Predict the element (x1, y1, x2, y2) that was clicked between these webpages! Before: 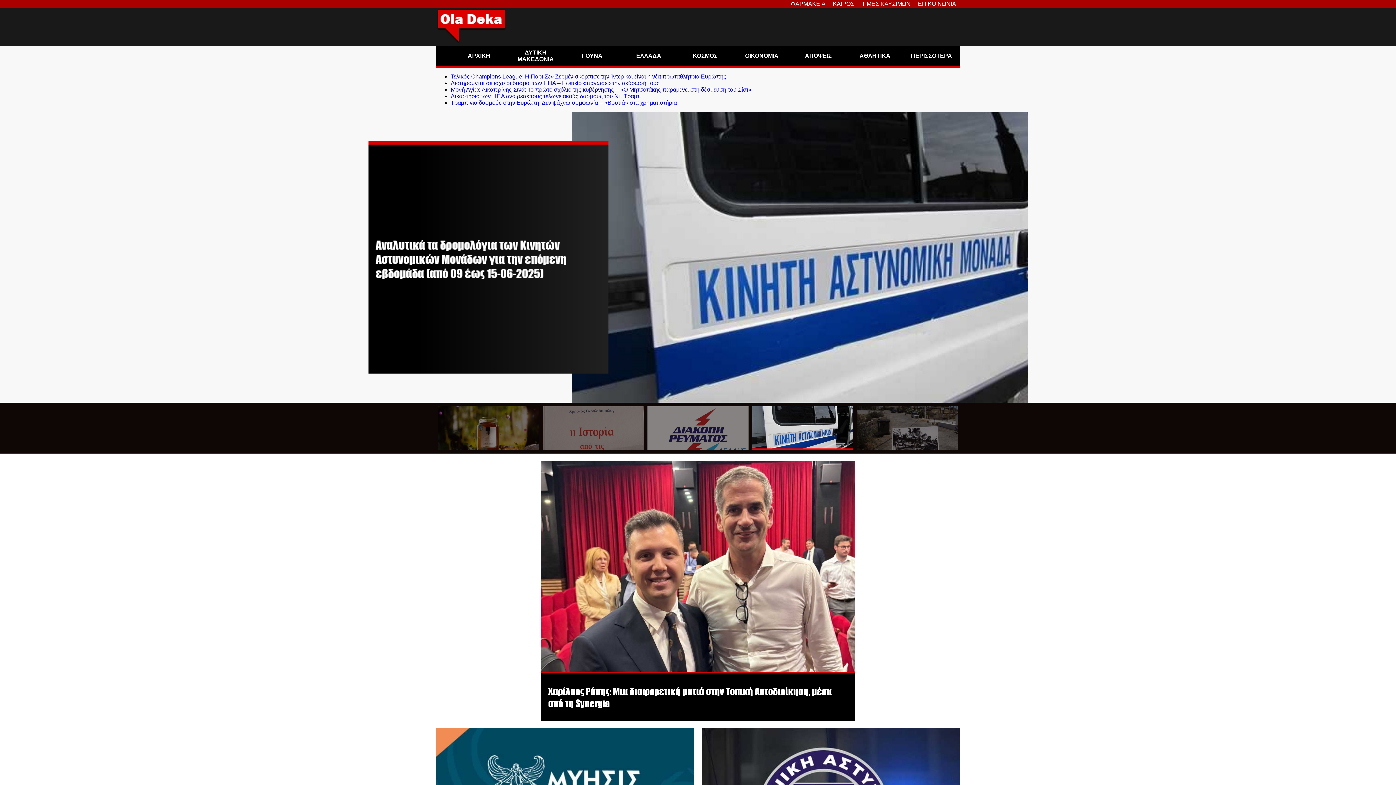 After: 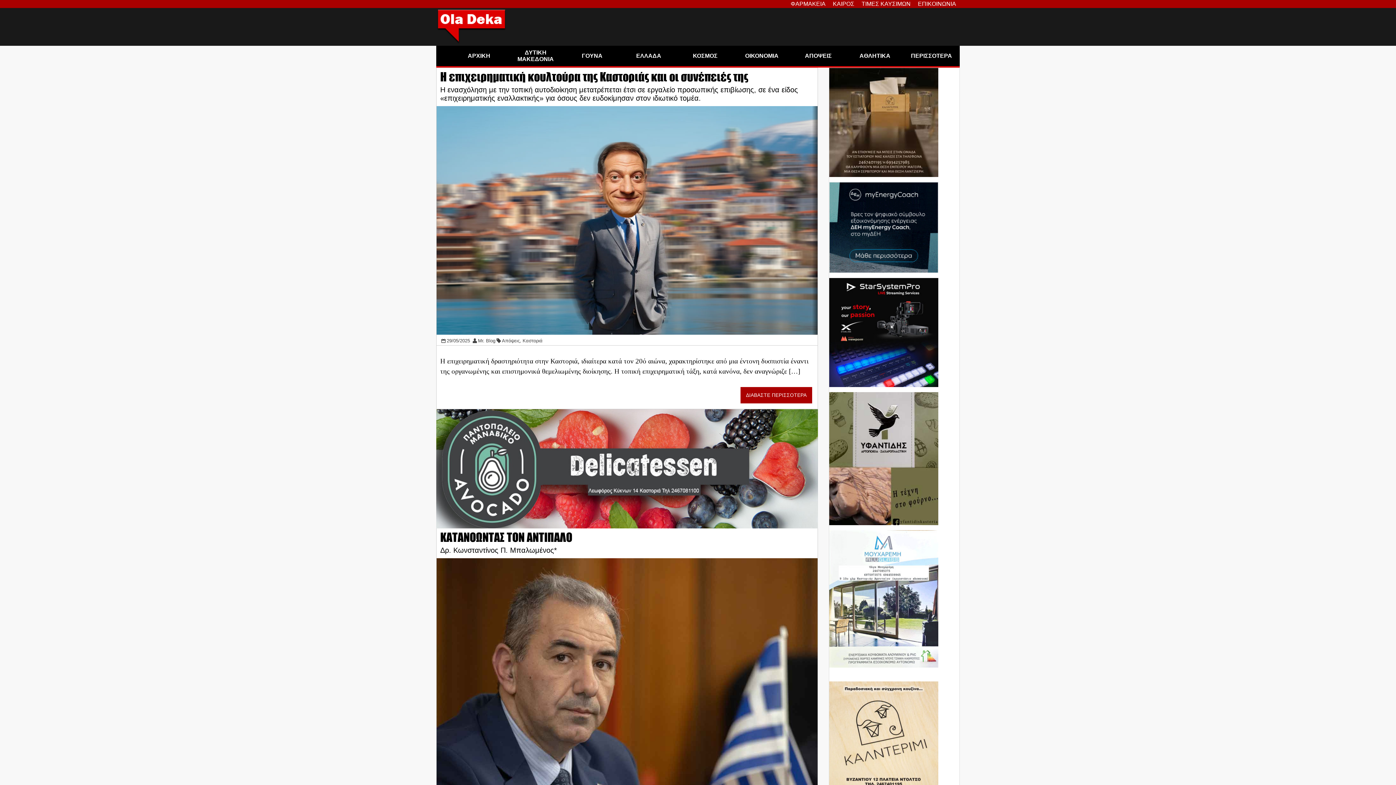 Action: label: ΑΠΟΨΕΙΣ bbox: (790, 45, 846, 66)